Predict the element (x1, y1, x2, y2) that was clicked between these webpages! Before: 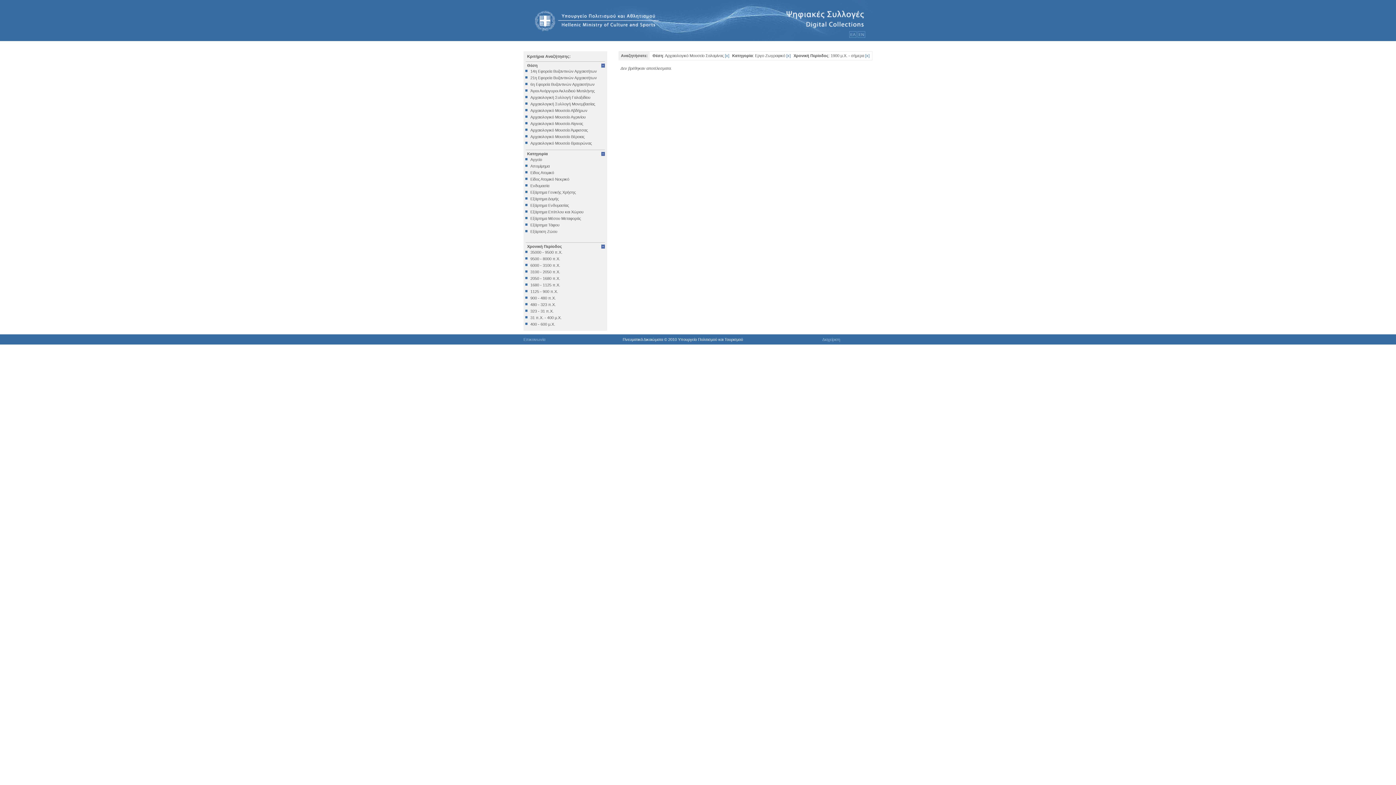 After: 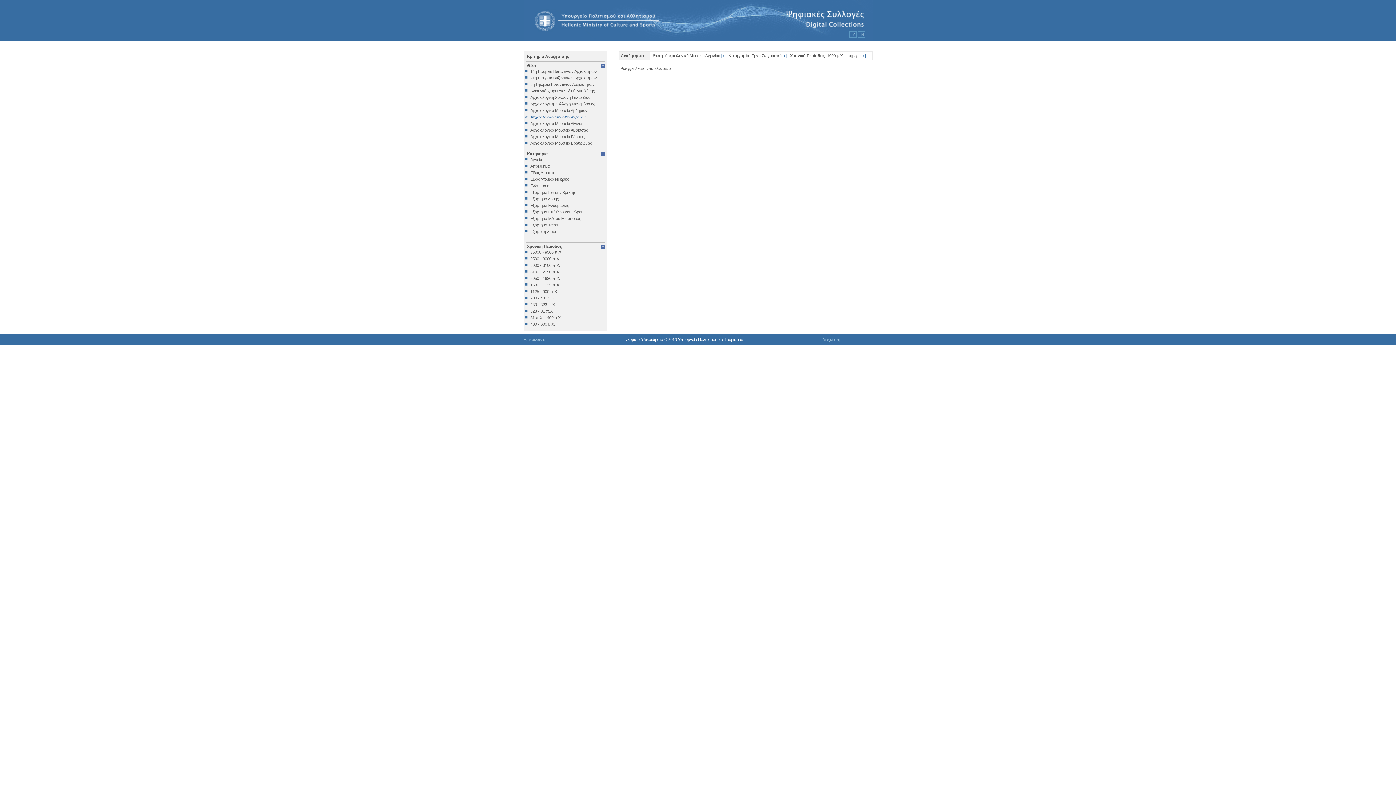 Action: bbox: (525, 114, 605, 119) label: Αρχαιολογικό Μουσείο Αγρινίου